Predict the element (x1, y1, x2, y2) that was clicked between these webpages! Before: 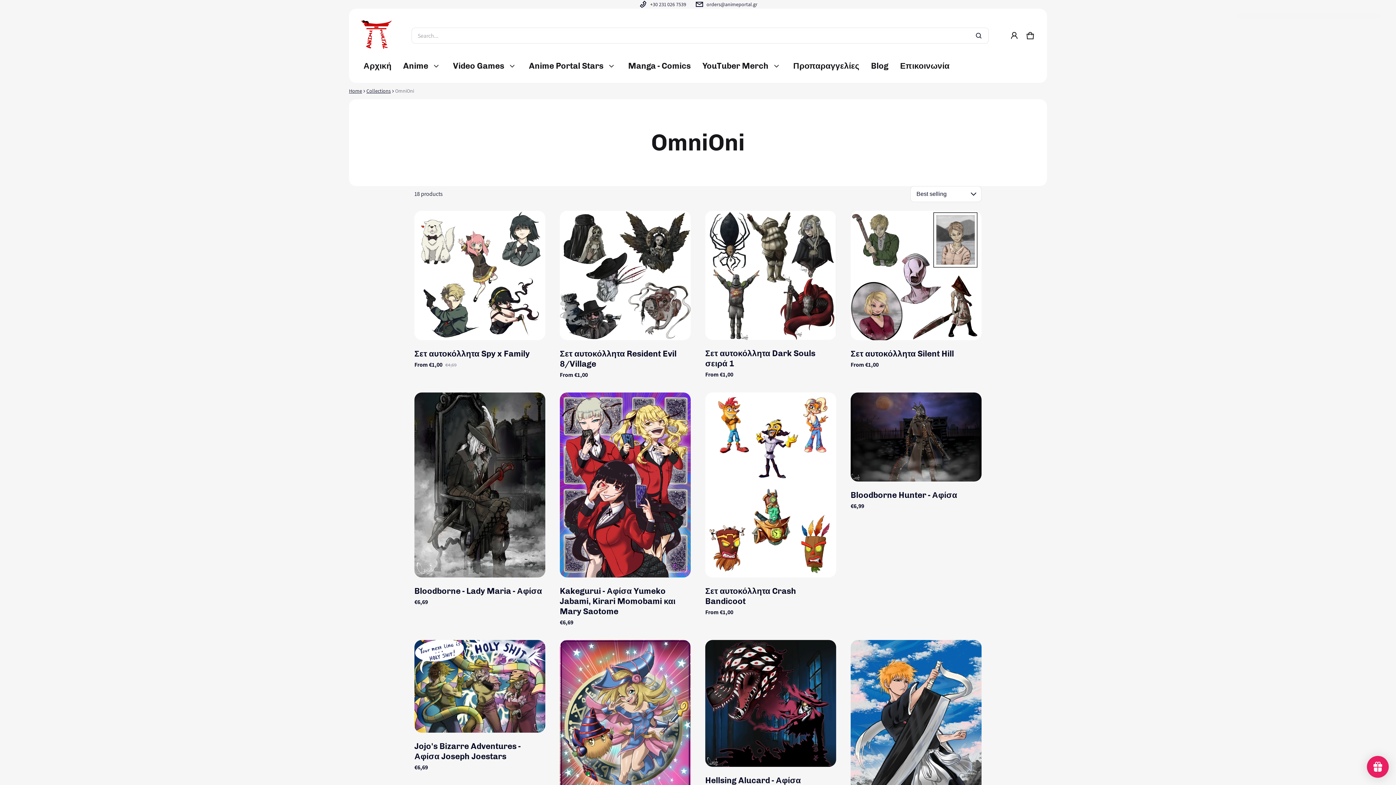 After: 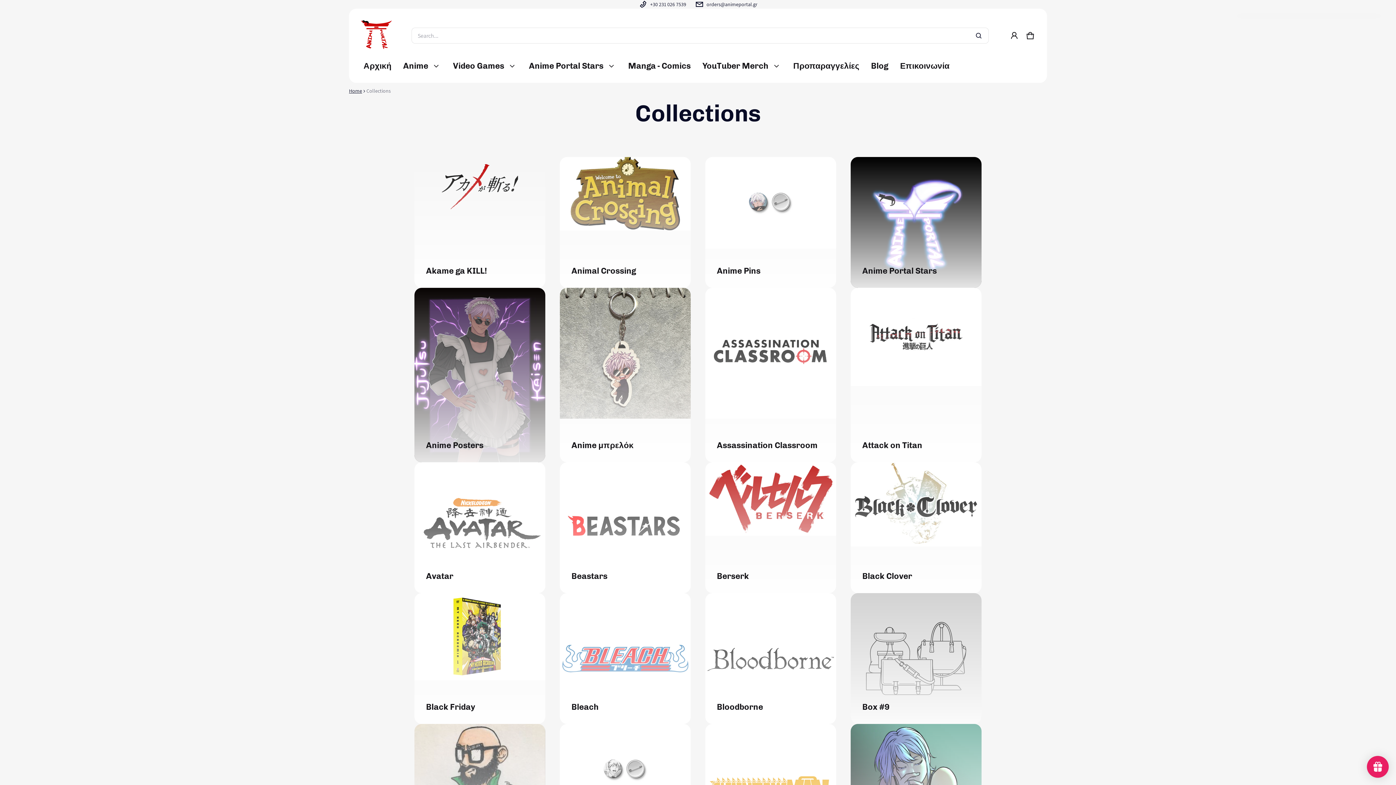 Action: bbox: (366, 87, 390, 94) label: Collections